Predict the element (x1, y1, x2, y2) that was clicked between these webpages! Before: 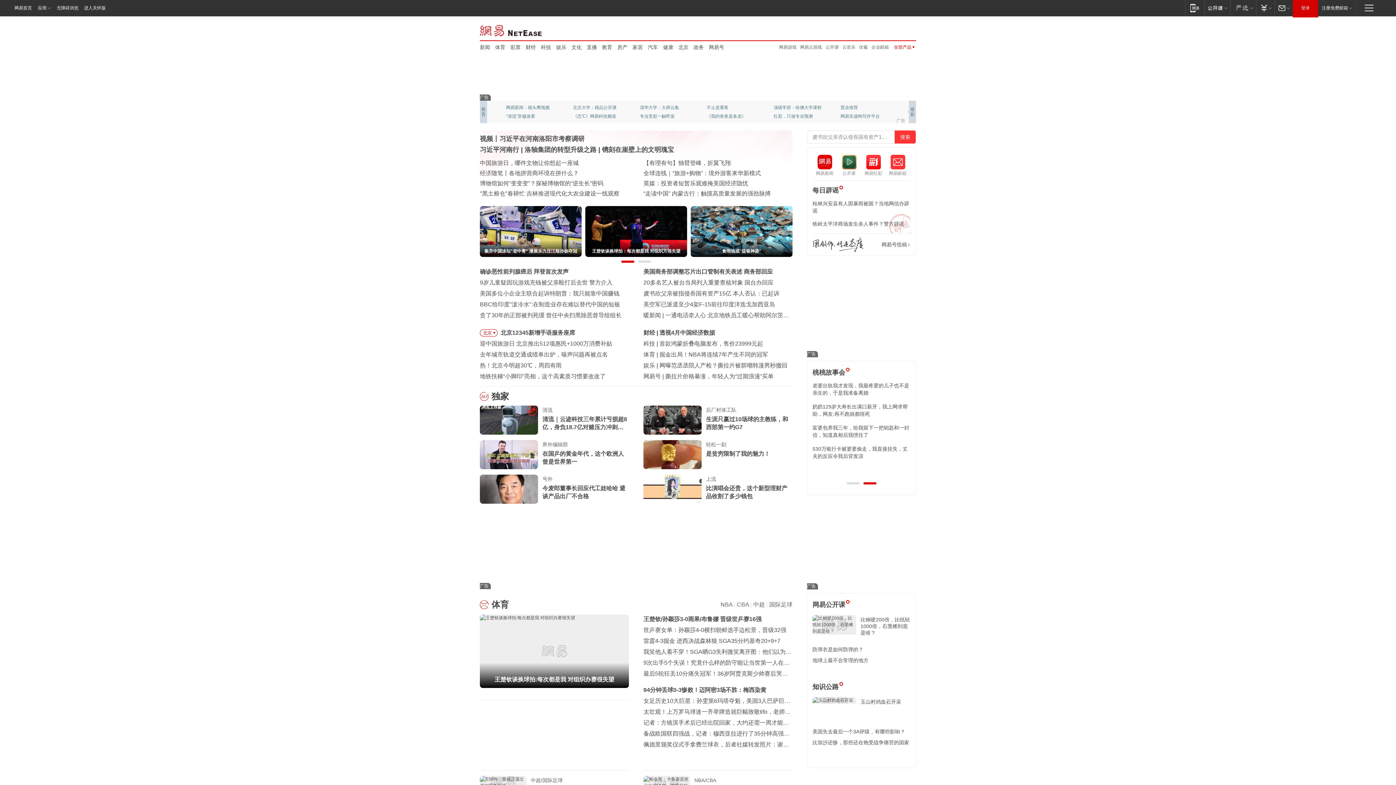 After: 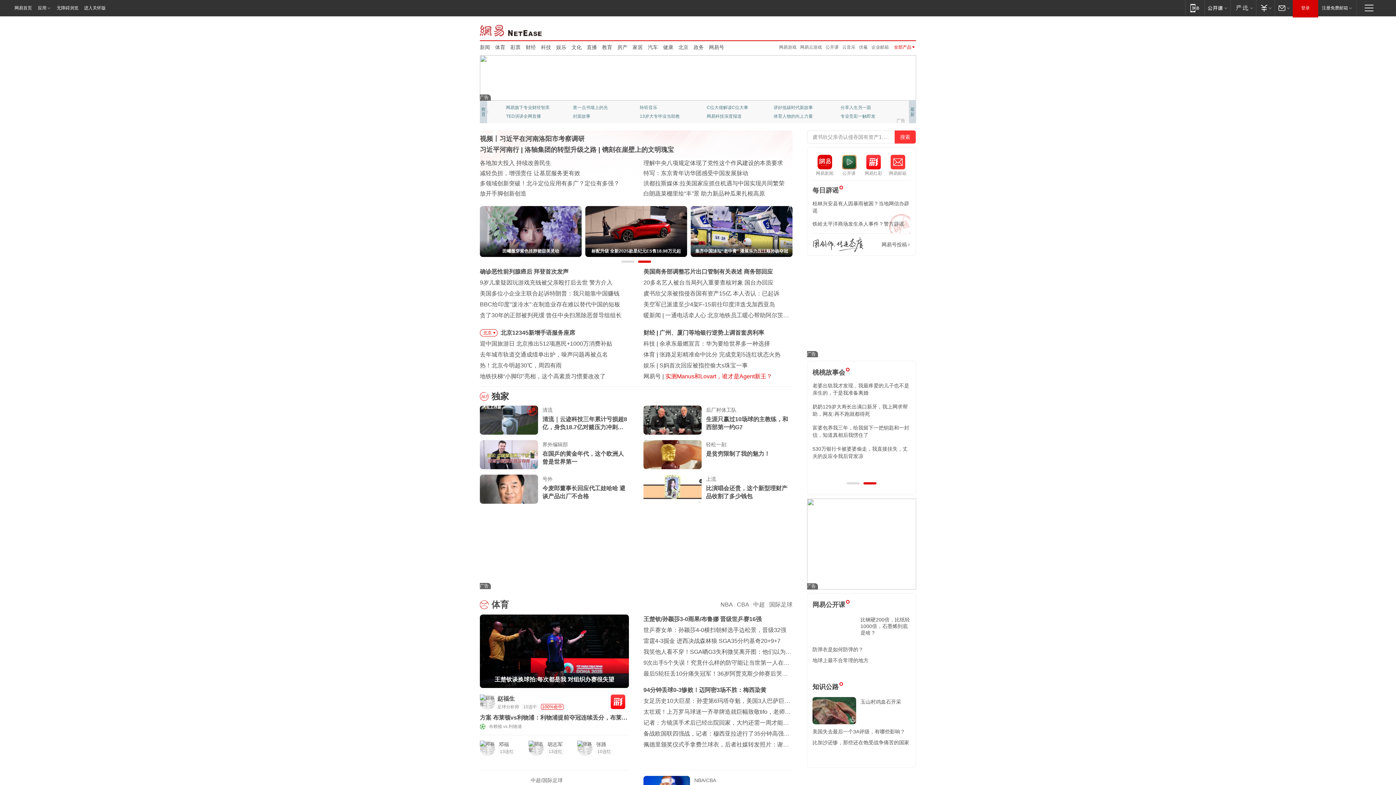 Action: bbox: (665, 373, 772, 379) label: 实测Manus和Lovart，谁才是Agent新王？